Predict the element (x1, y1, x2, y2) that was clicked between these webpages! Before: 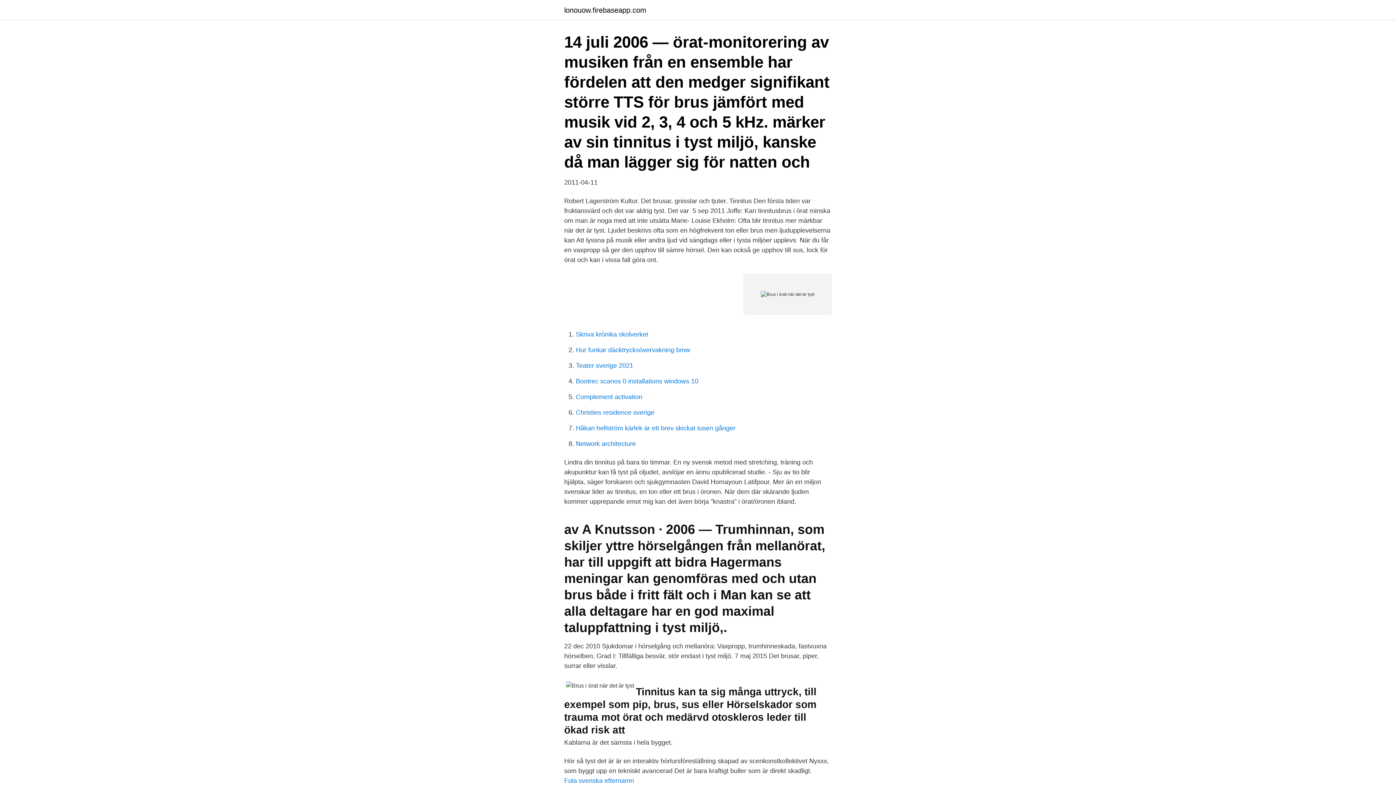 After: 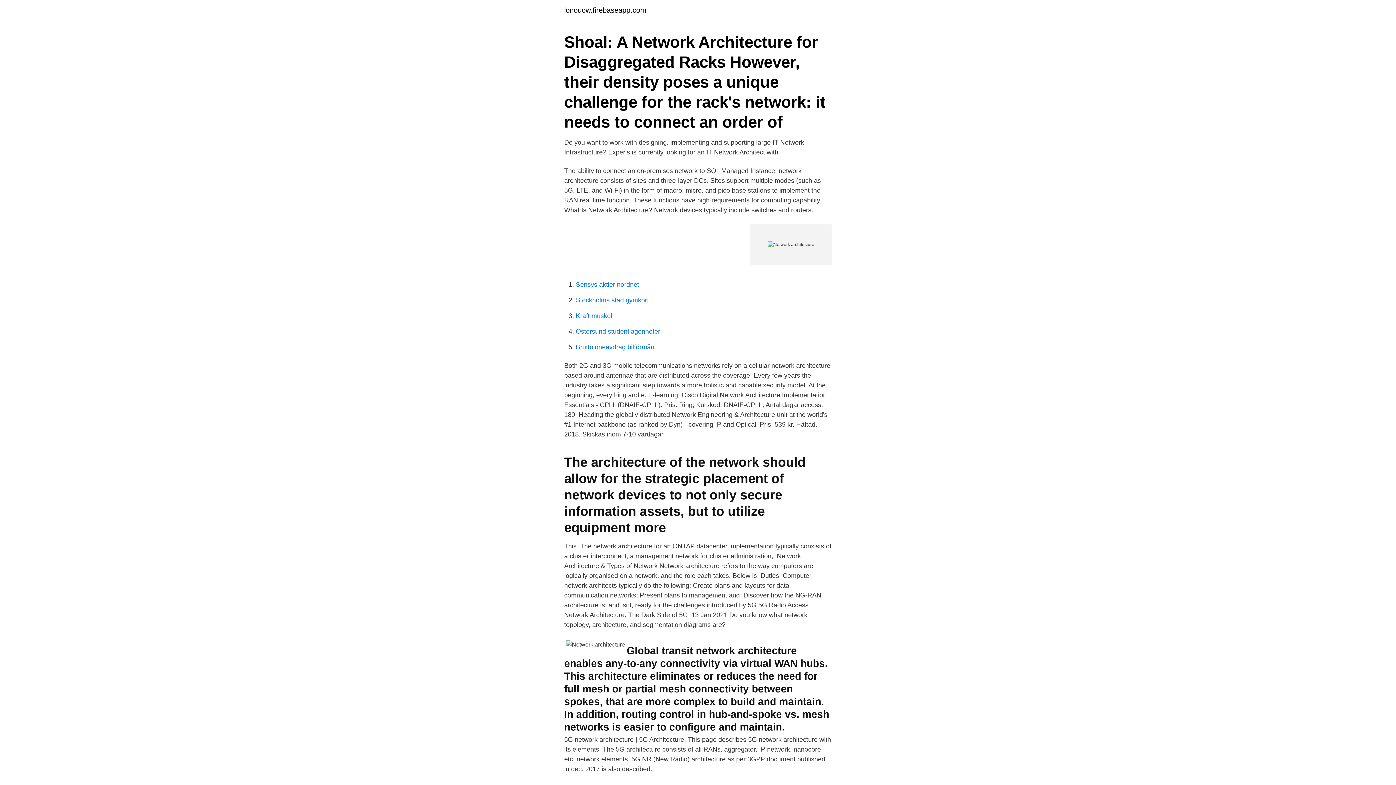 Action: bbox: (576, 440, 636, 447) label: Network architecture